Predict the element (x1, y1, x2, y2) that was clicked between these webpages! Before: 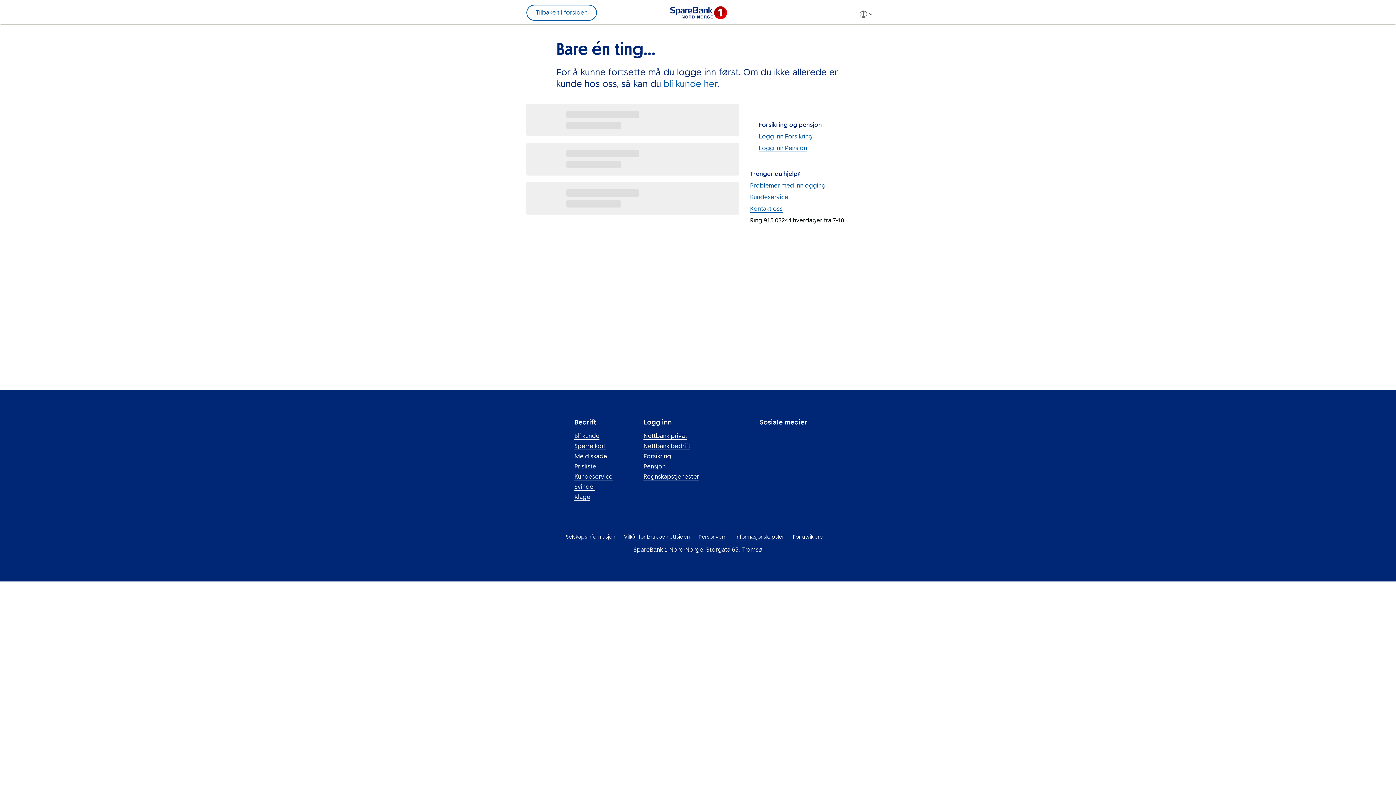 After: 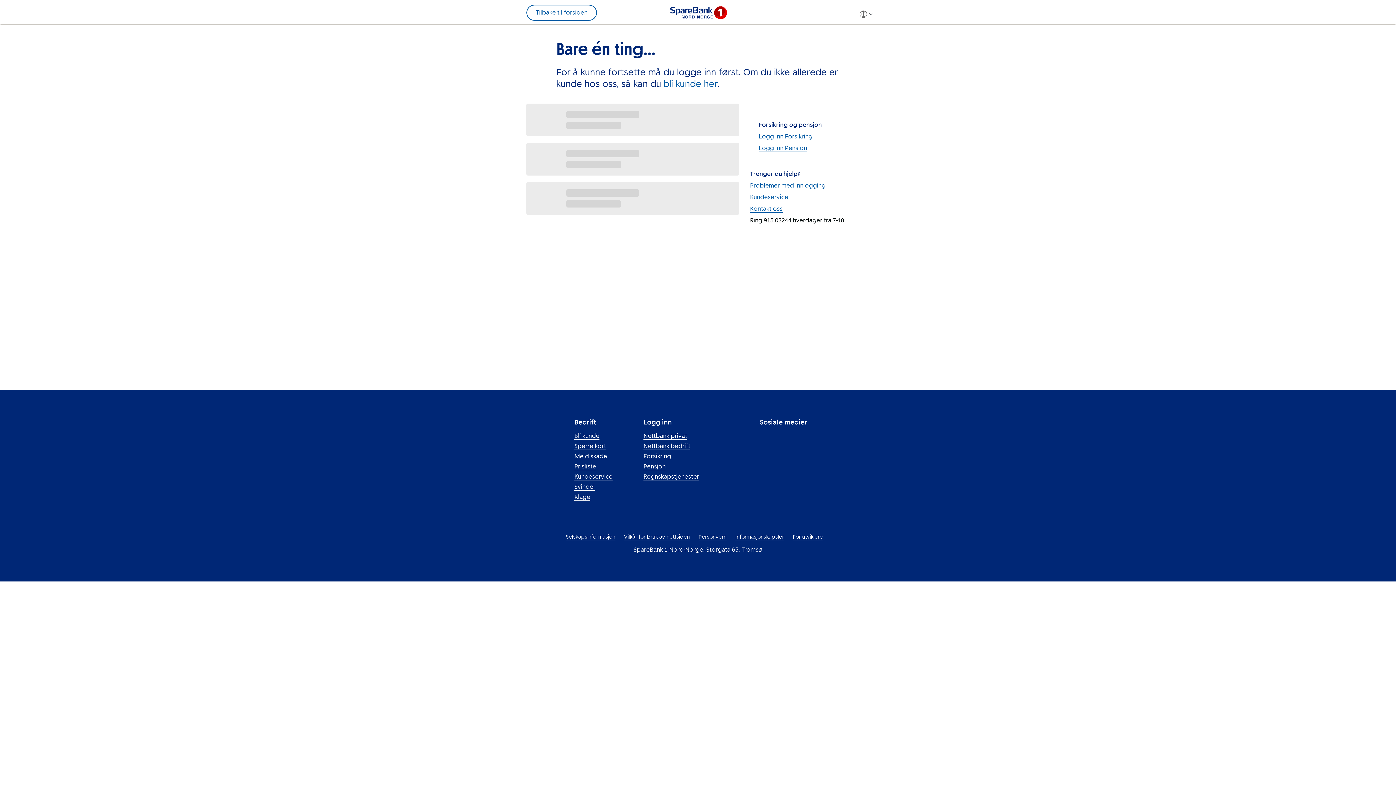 Action: label: Logg inn Pensjon bbox: (758, 144, 807, 152)